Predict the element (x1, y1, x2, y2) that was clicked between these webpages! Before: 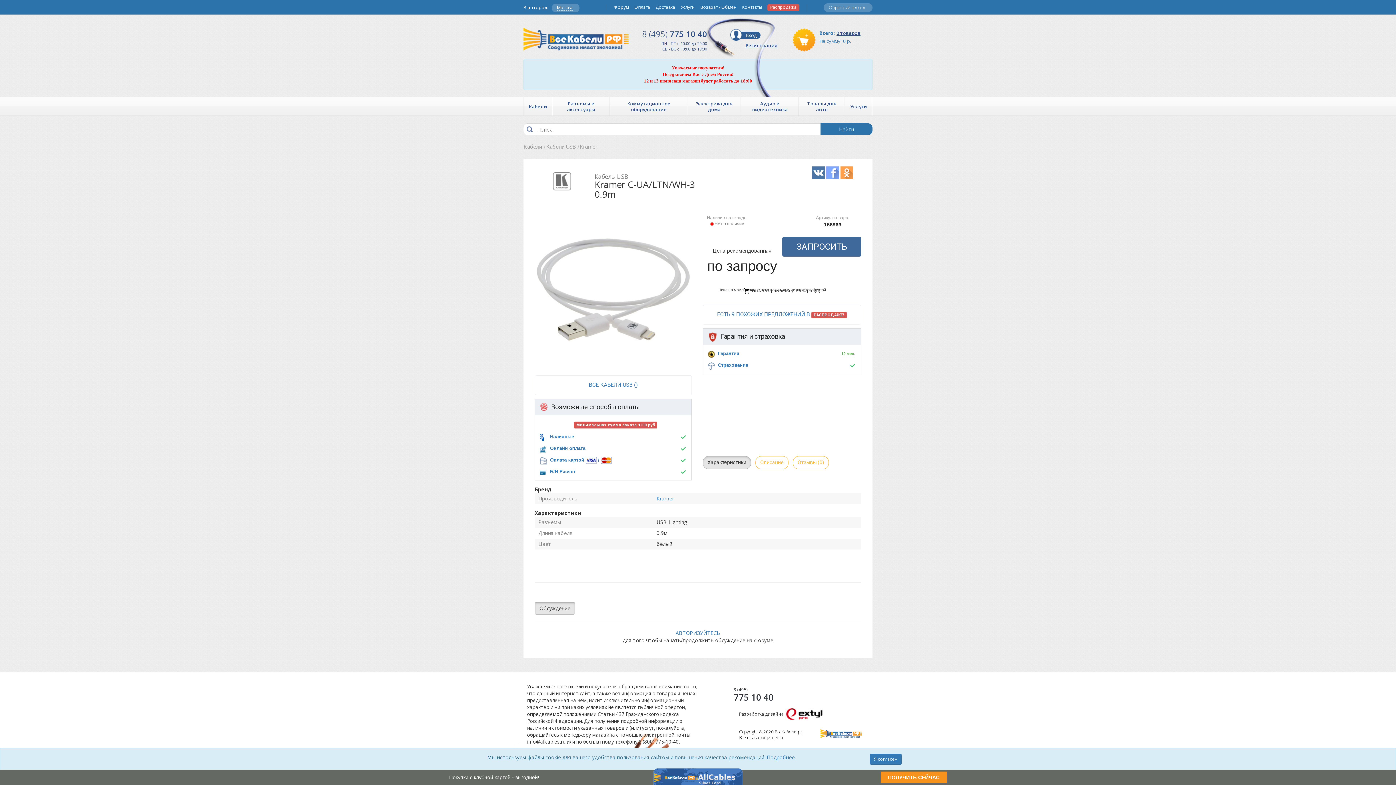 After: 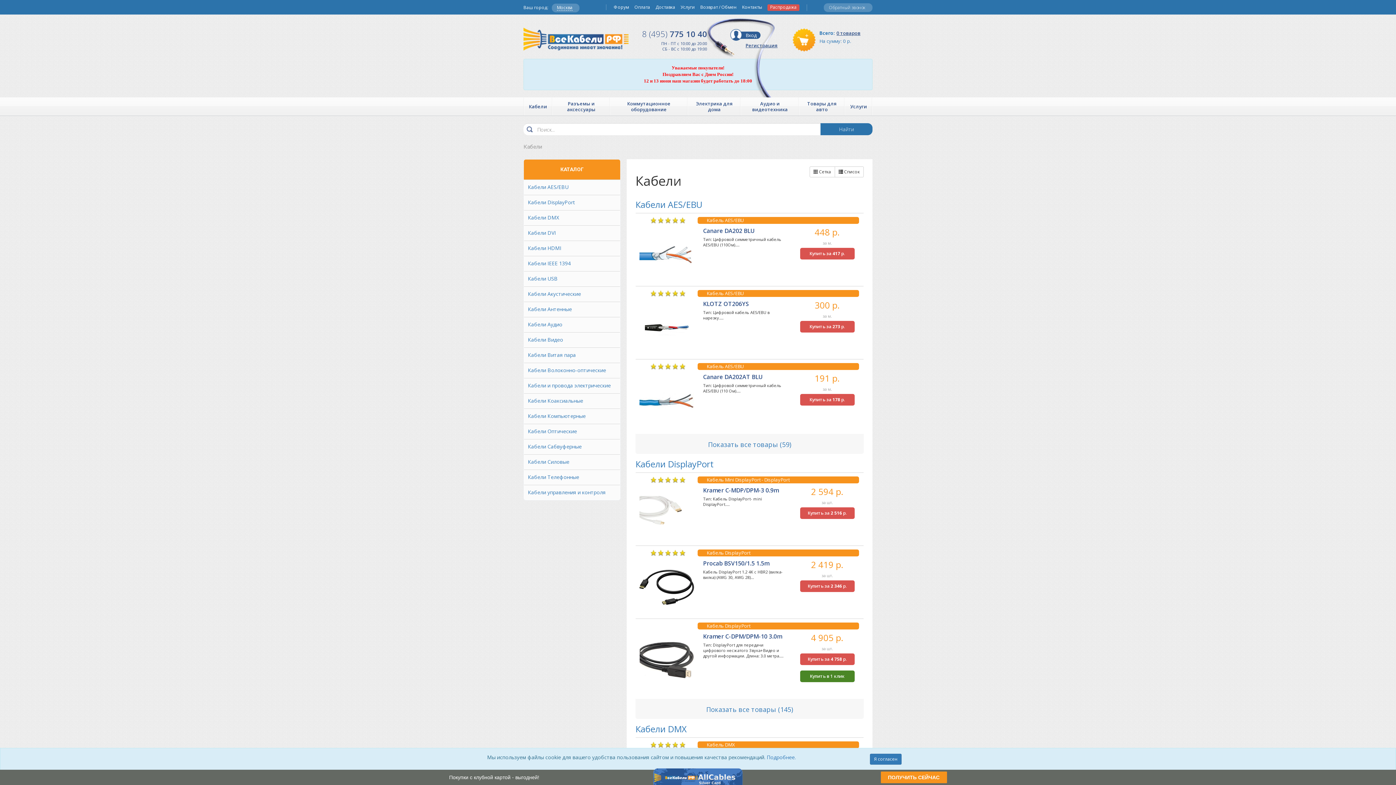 Action: bbox: (523, 142, 542, 150) label: Кабели